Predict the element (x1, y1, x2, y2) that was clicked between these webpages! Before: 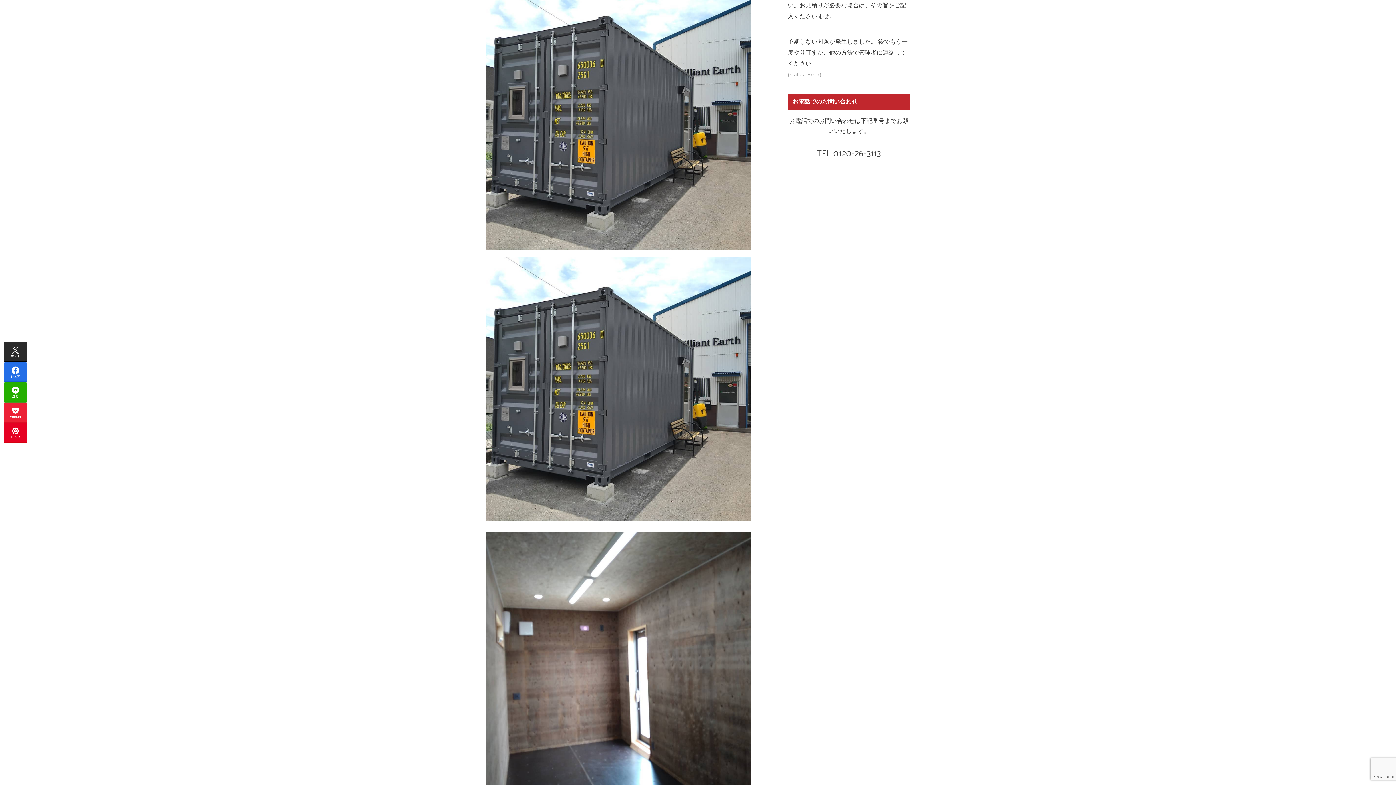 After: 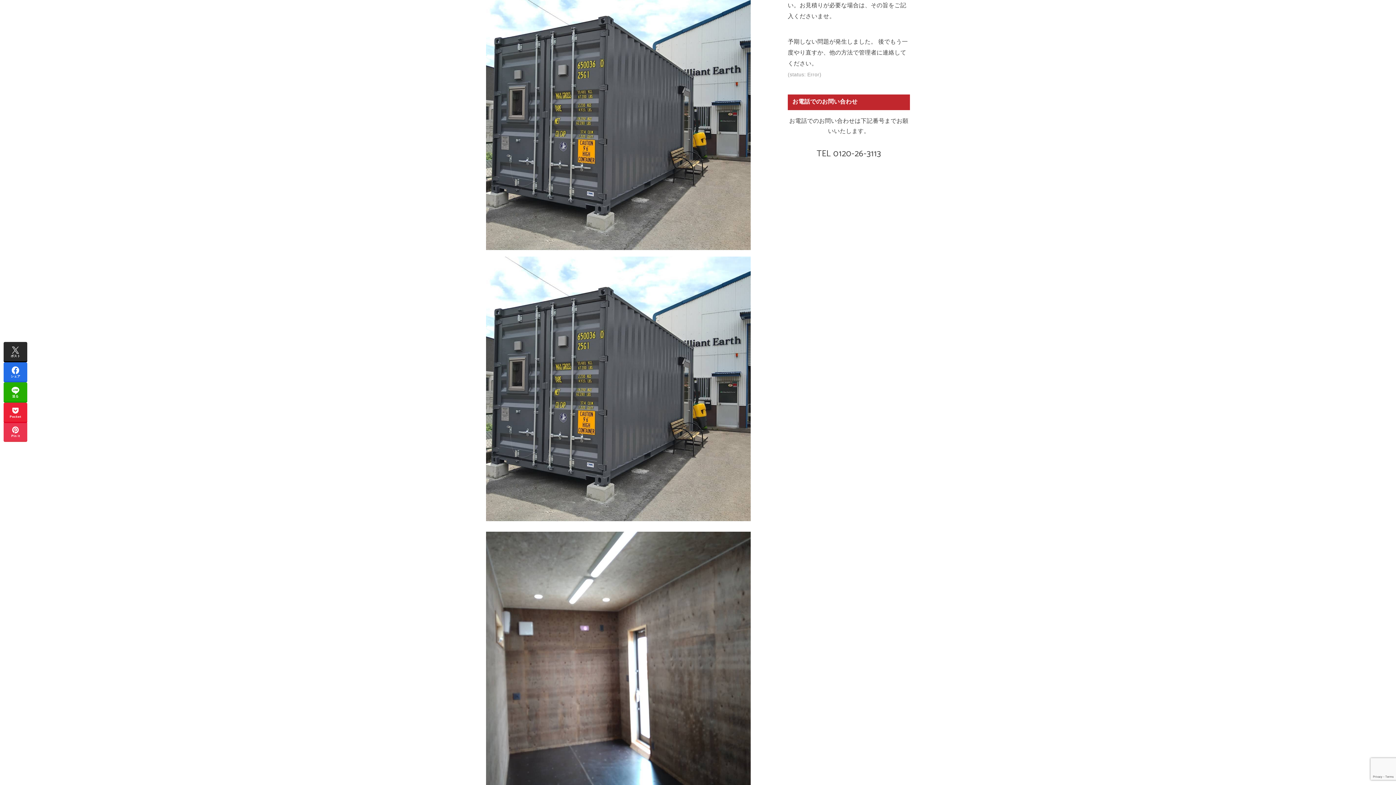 Action: label: Pin it bbox: (3, 423, 27, 442)